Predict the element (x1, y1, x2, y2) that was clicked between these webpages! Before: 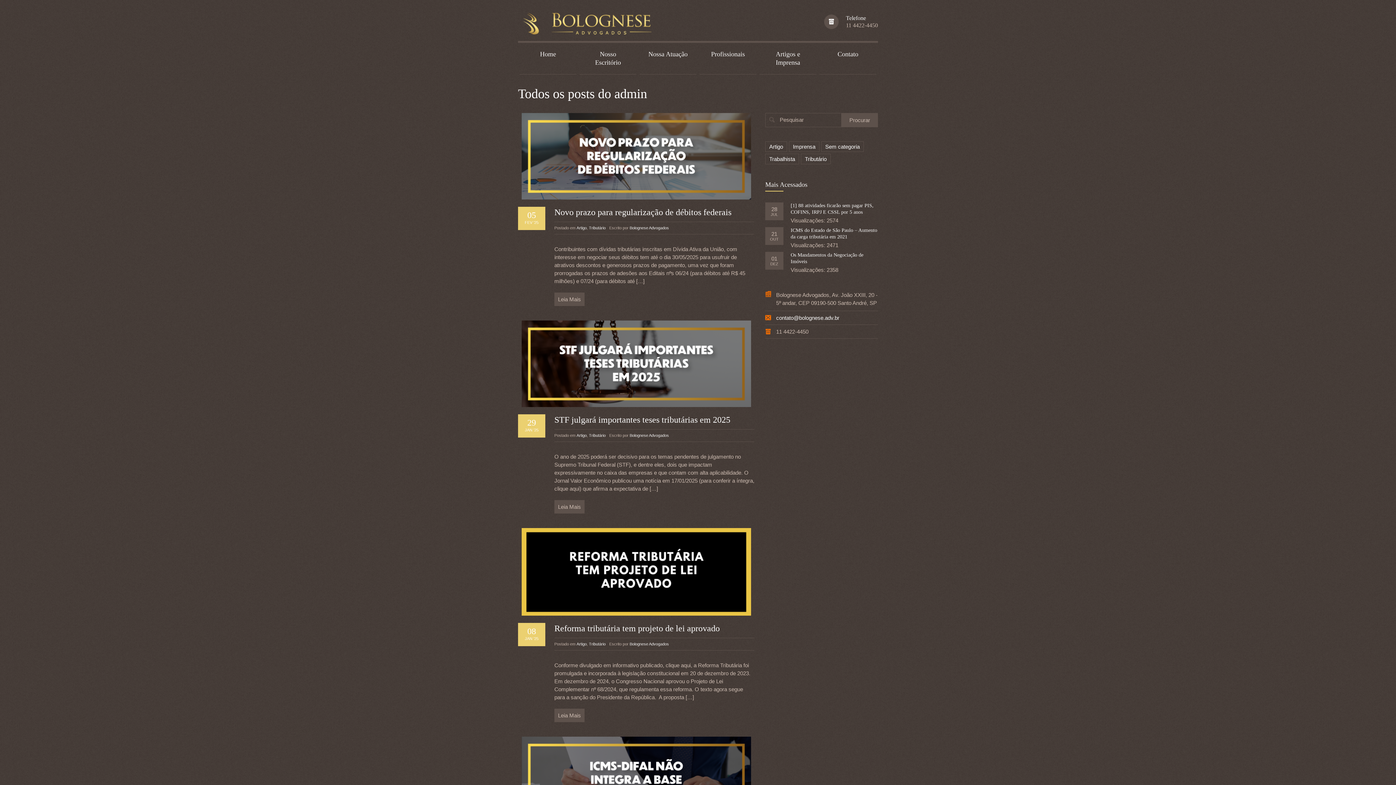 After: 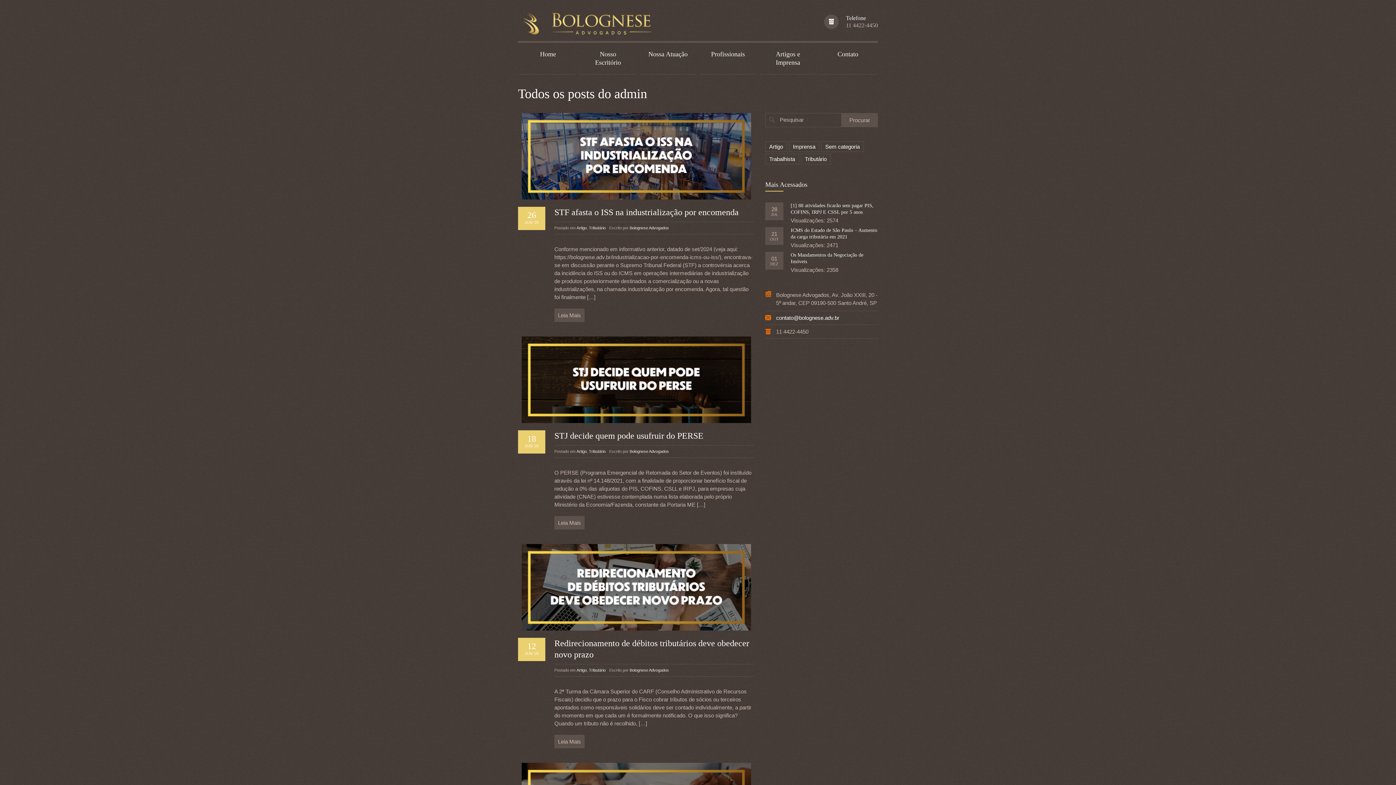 Action: label: Bolognese Advogados bbox: (629, 433, 669, 437)